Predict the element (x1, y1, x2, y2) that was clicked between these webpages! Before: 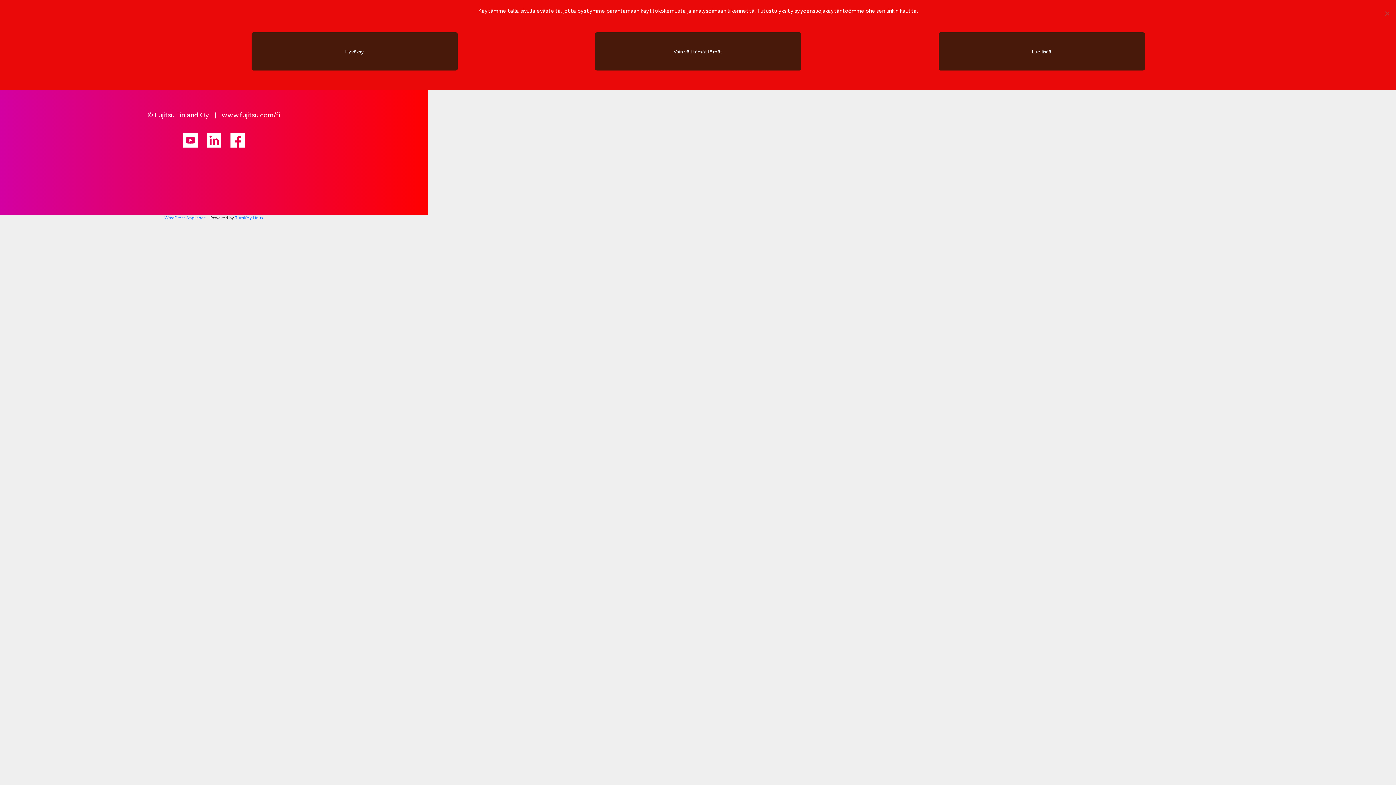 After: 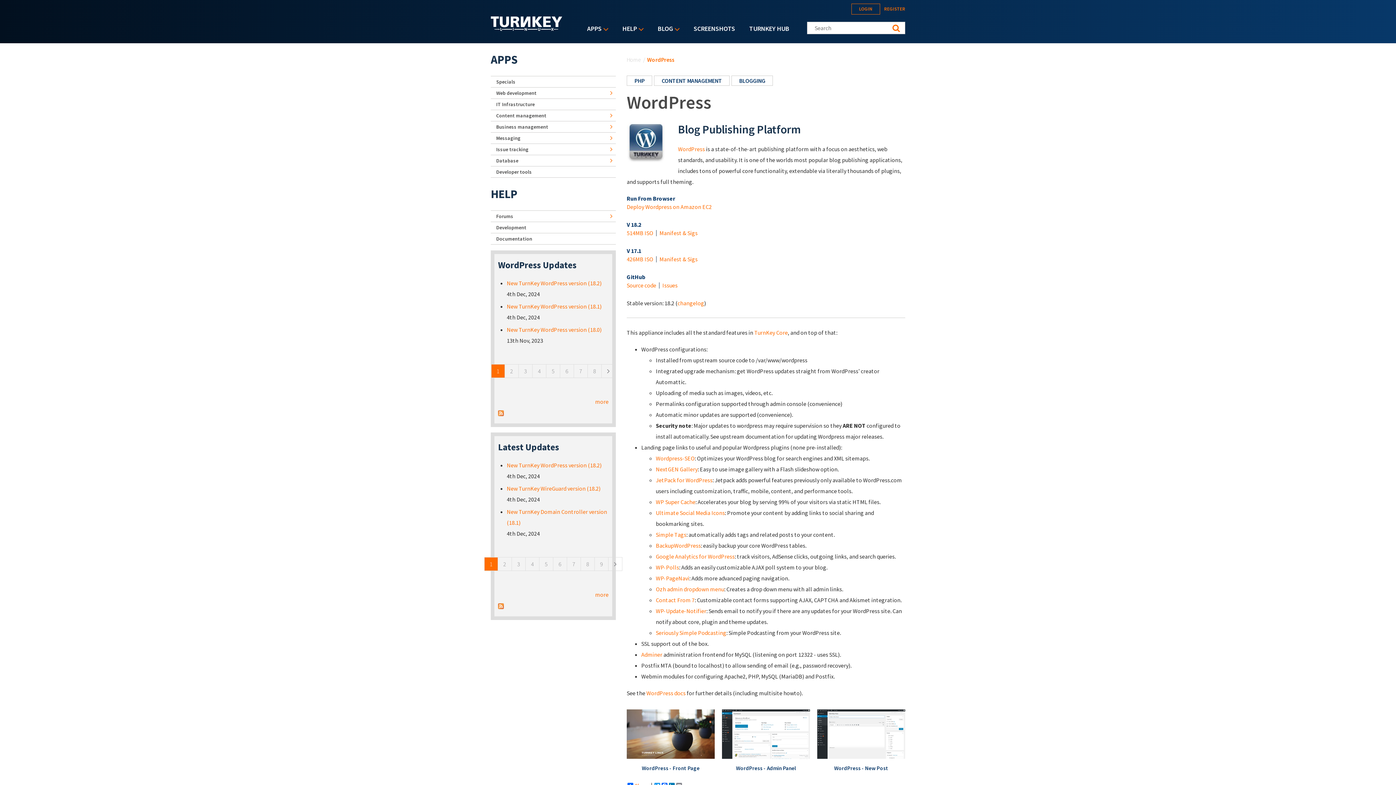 Action: label: WordPress Appliance bbox: (164, 215, 206, 220)